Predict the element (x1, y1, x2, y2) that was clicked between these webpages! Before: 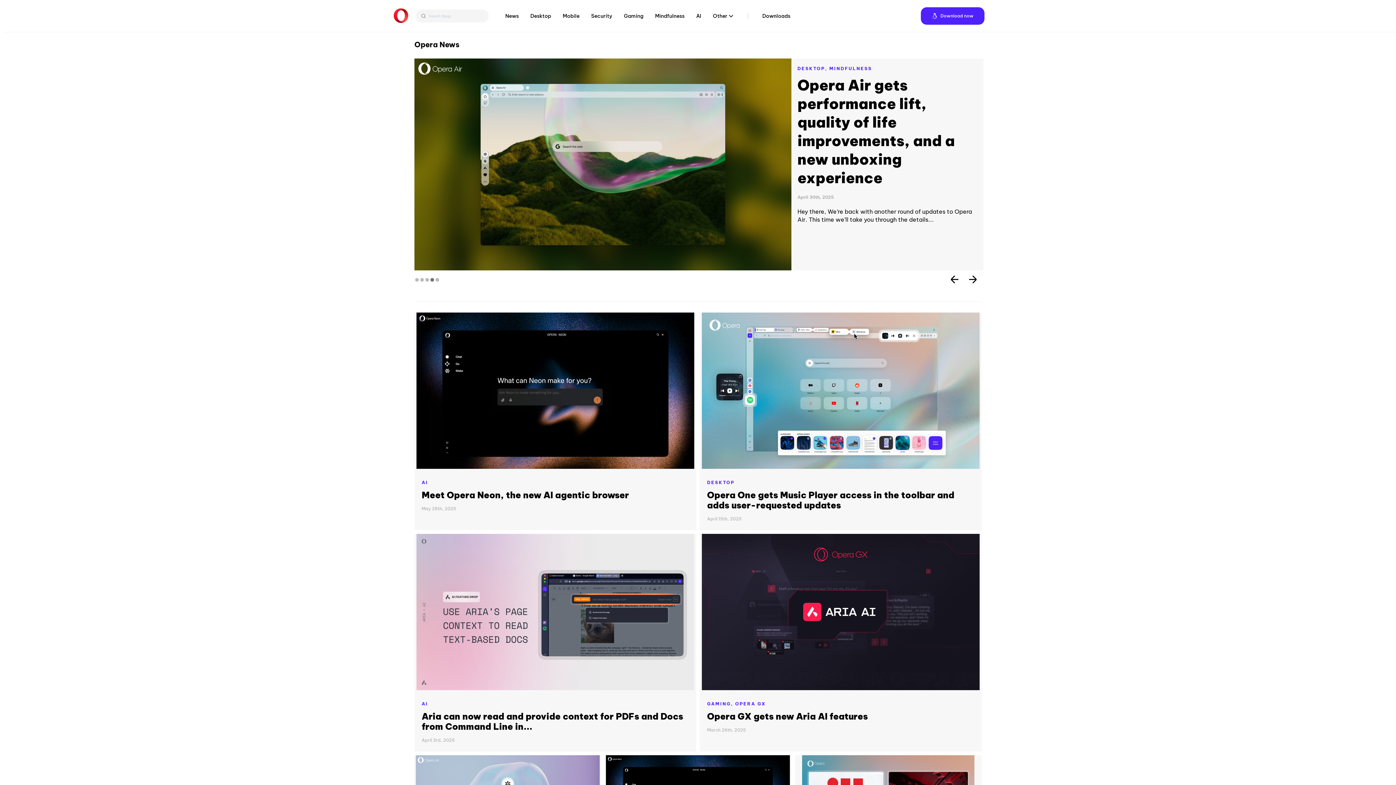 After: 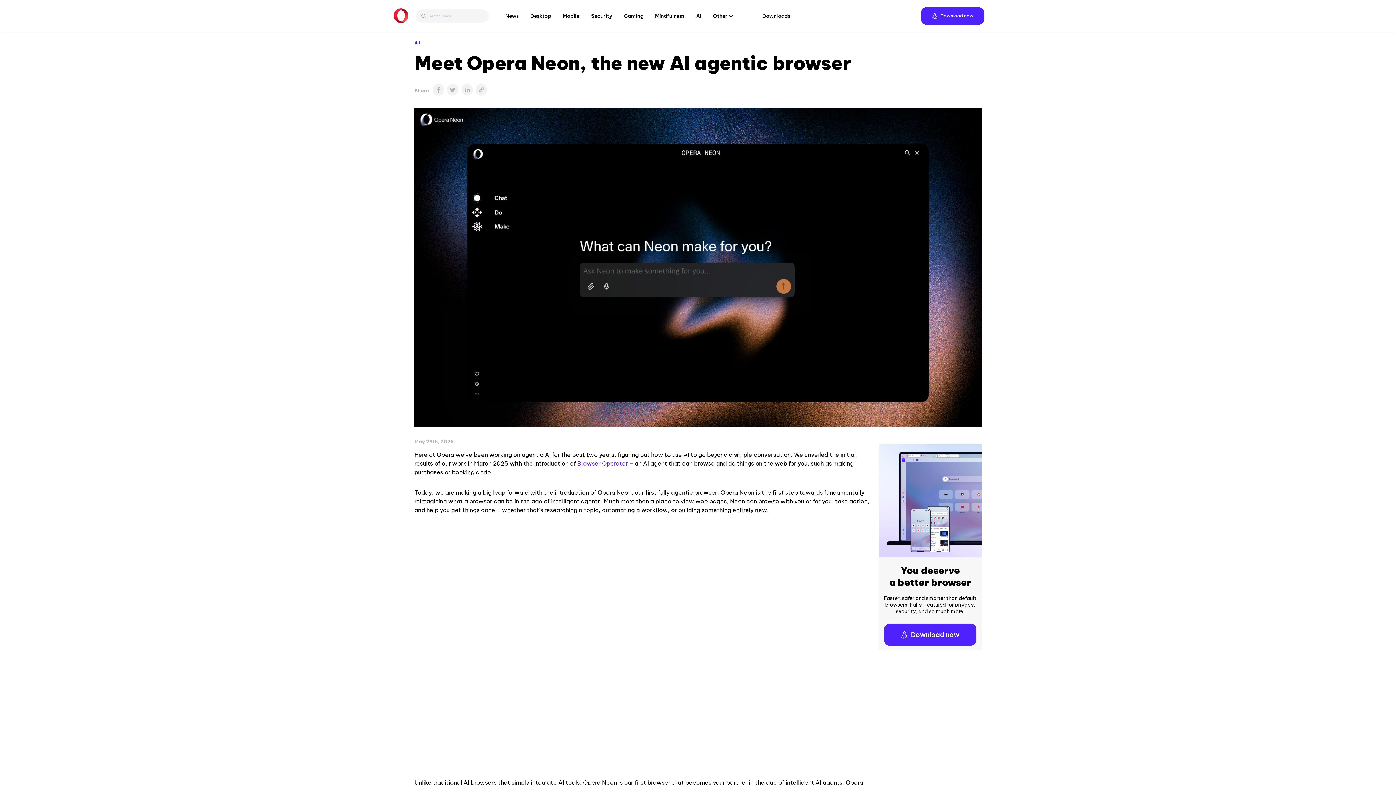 Action: bbox: (421, 489, 631, 500) label: Meet Opera Neon, the new AI agentic browser 